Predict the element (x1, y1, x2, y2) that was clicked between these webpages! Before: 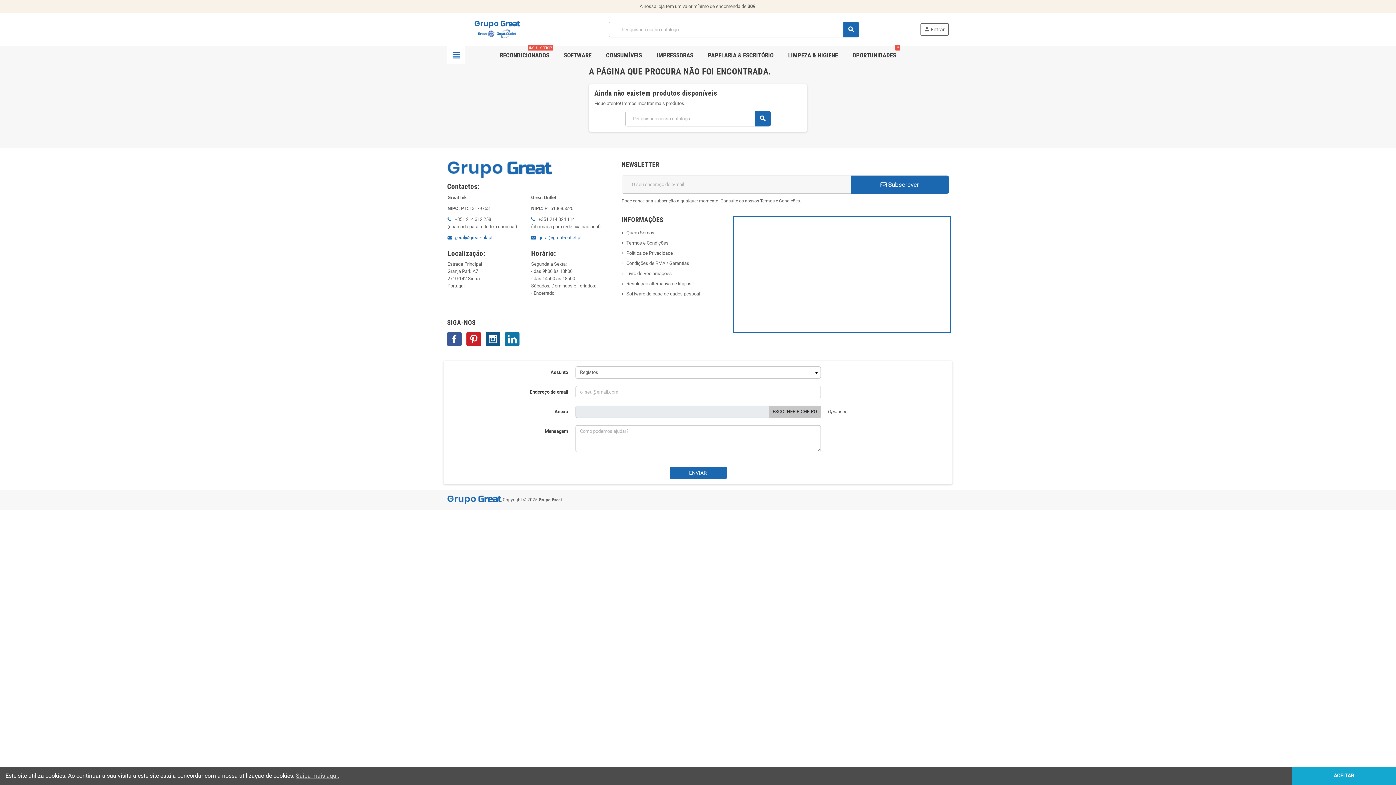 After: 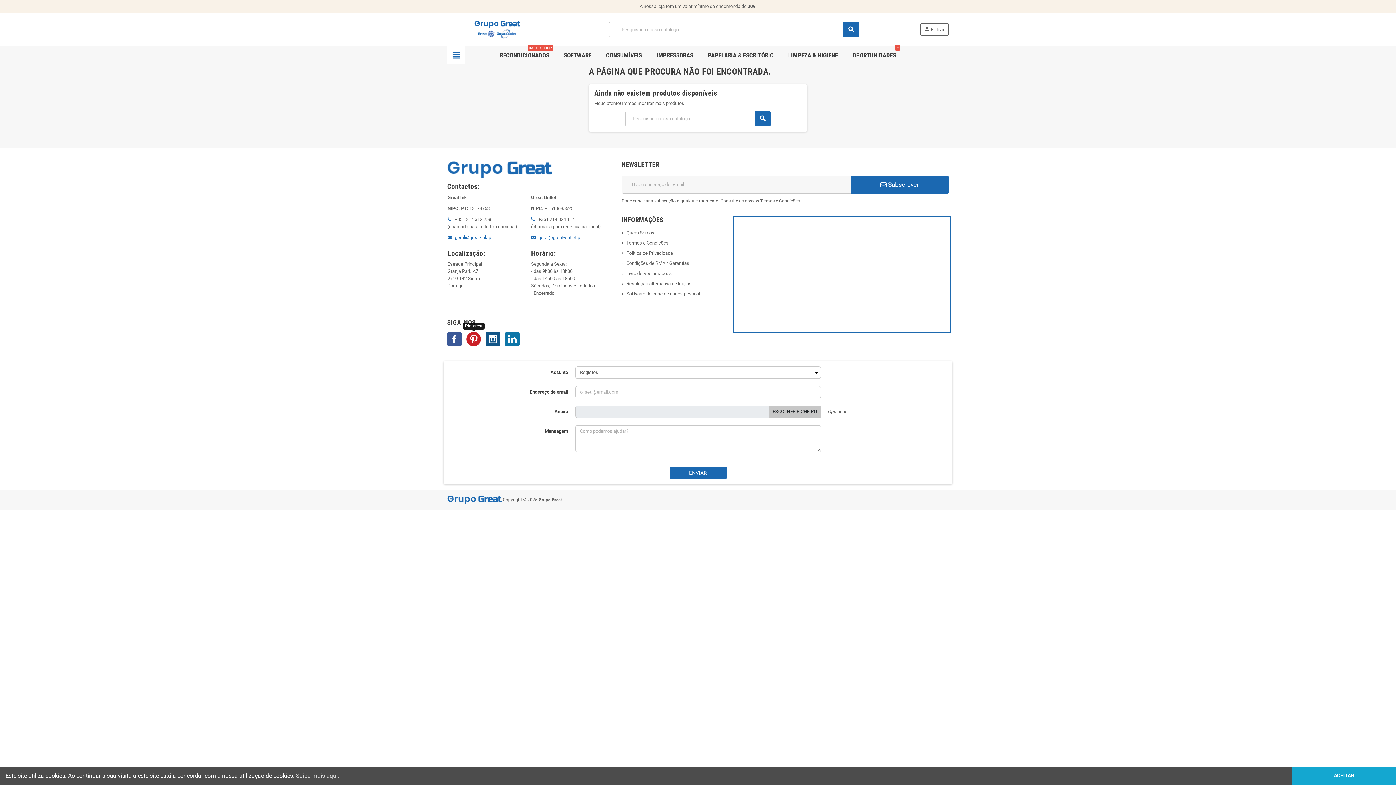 Action: label: Pinterest bbox: (466, 331, 481, 346)